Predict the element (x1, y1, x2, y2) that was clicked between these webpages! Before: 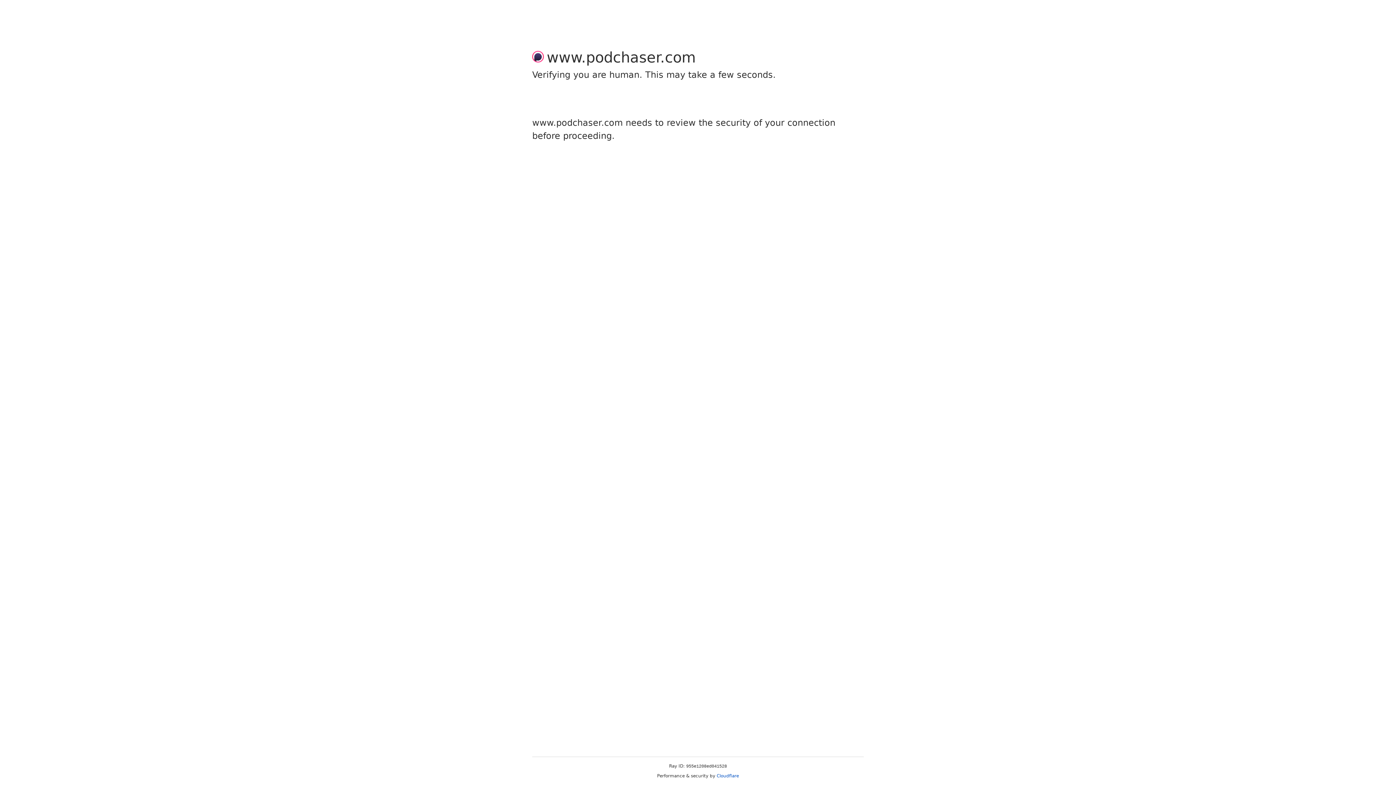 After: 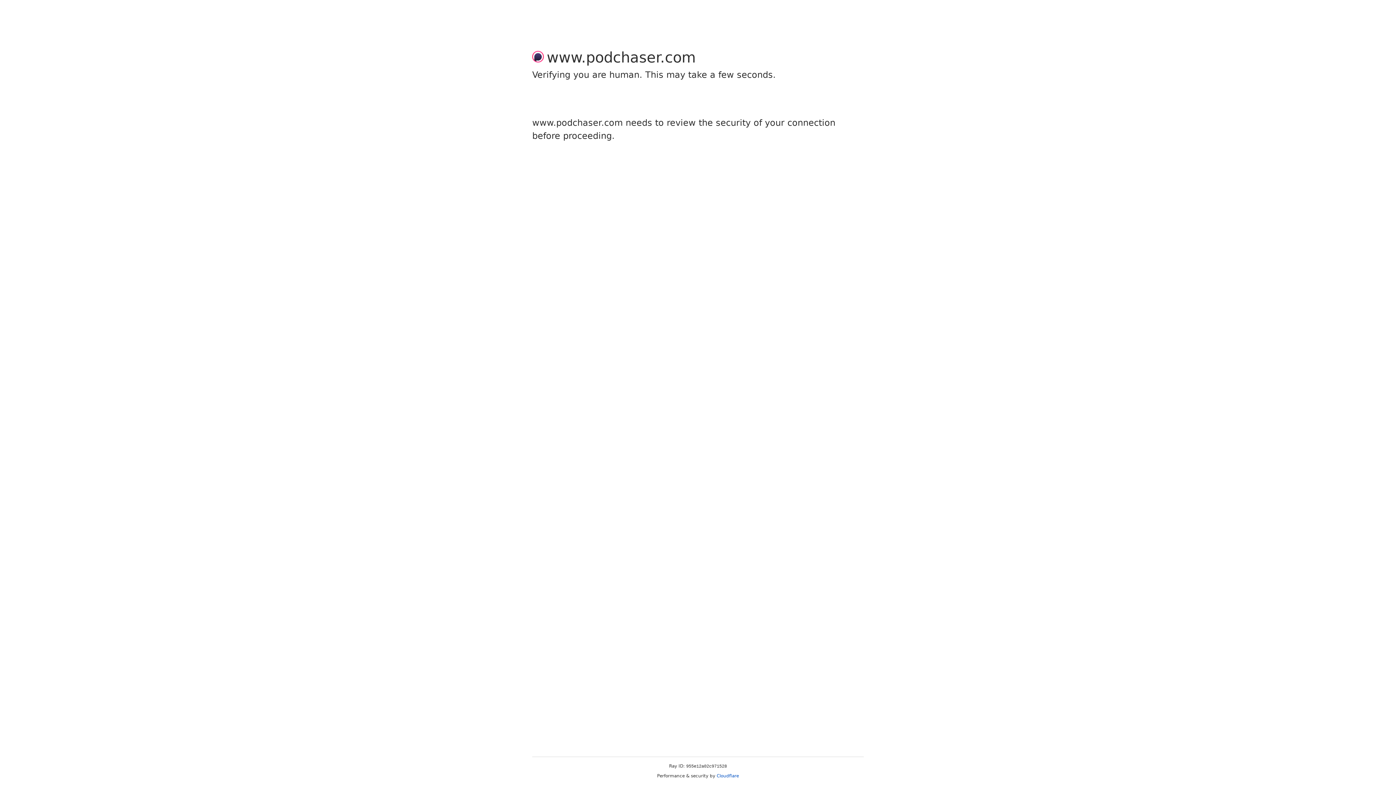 Action: bbox: (716, 773, 739, 778) label: Cloudflare